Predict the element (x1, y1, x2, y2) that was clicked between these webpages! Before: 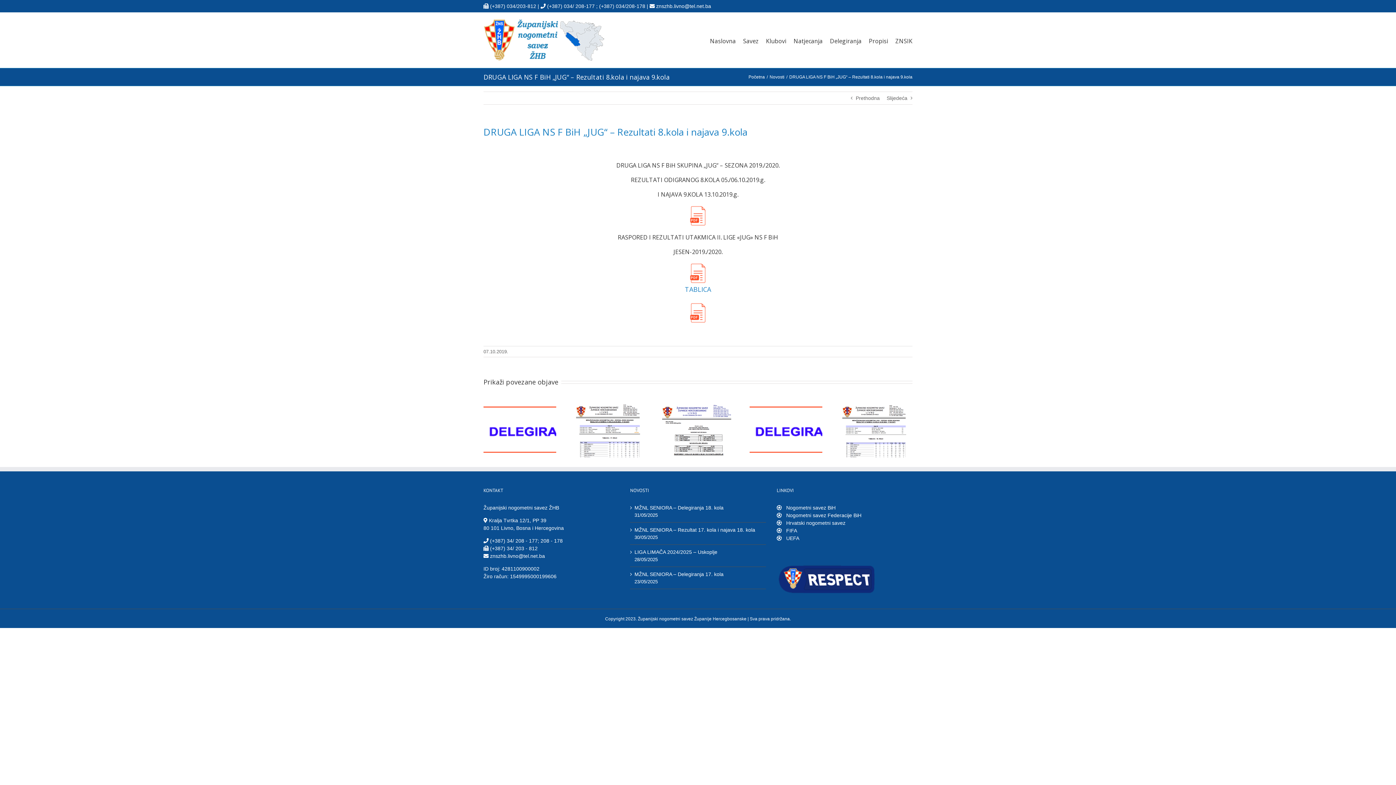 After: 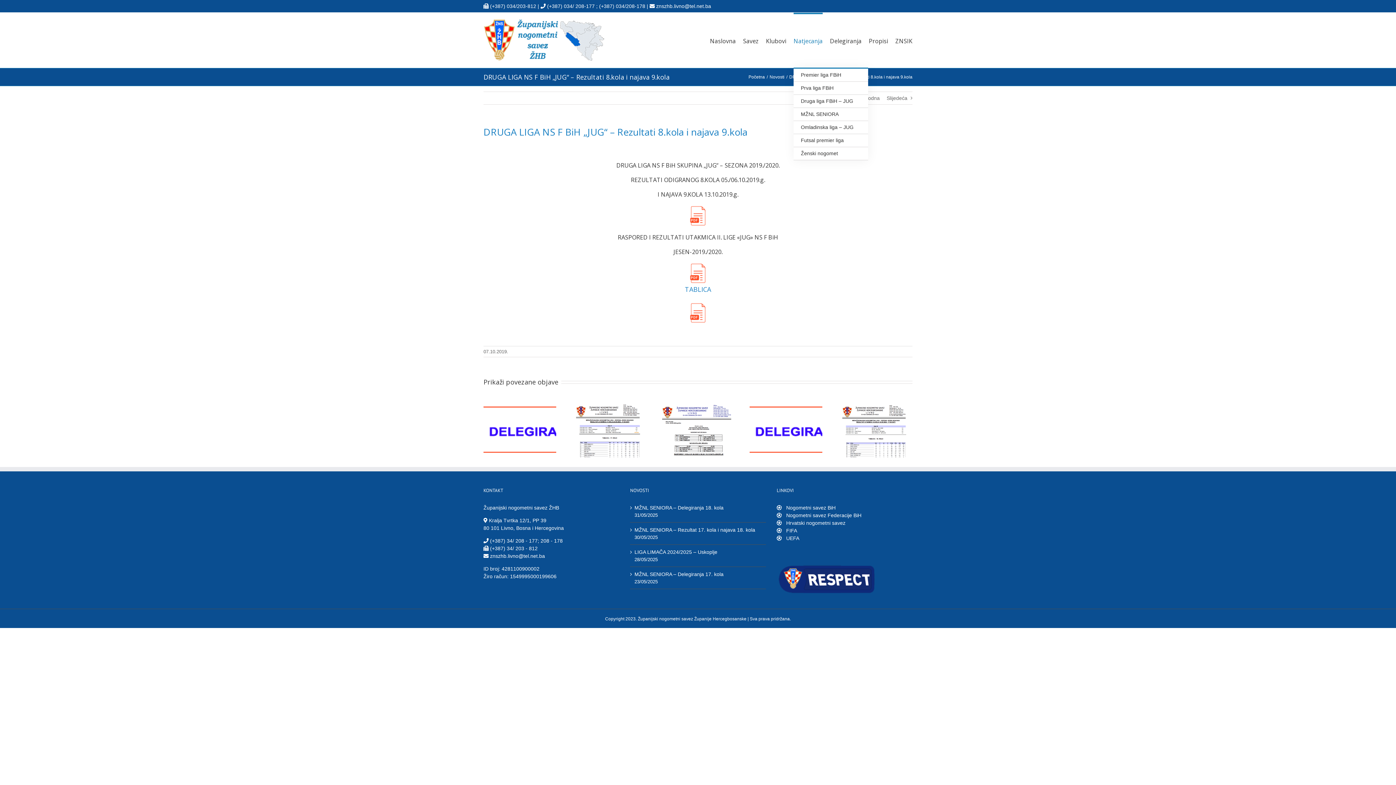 Action: label: Natjecanja bbox: (793, 12, 822, 67)